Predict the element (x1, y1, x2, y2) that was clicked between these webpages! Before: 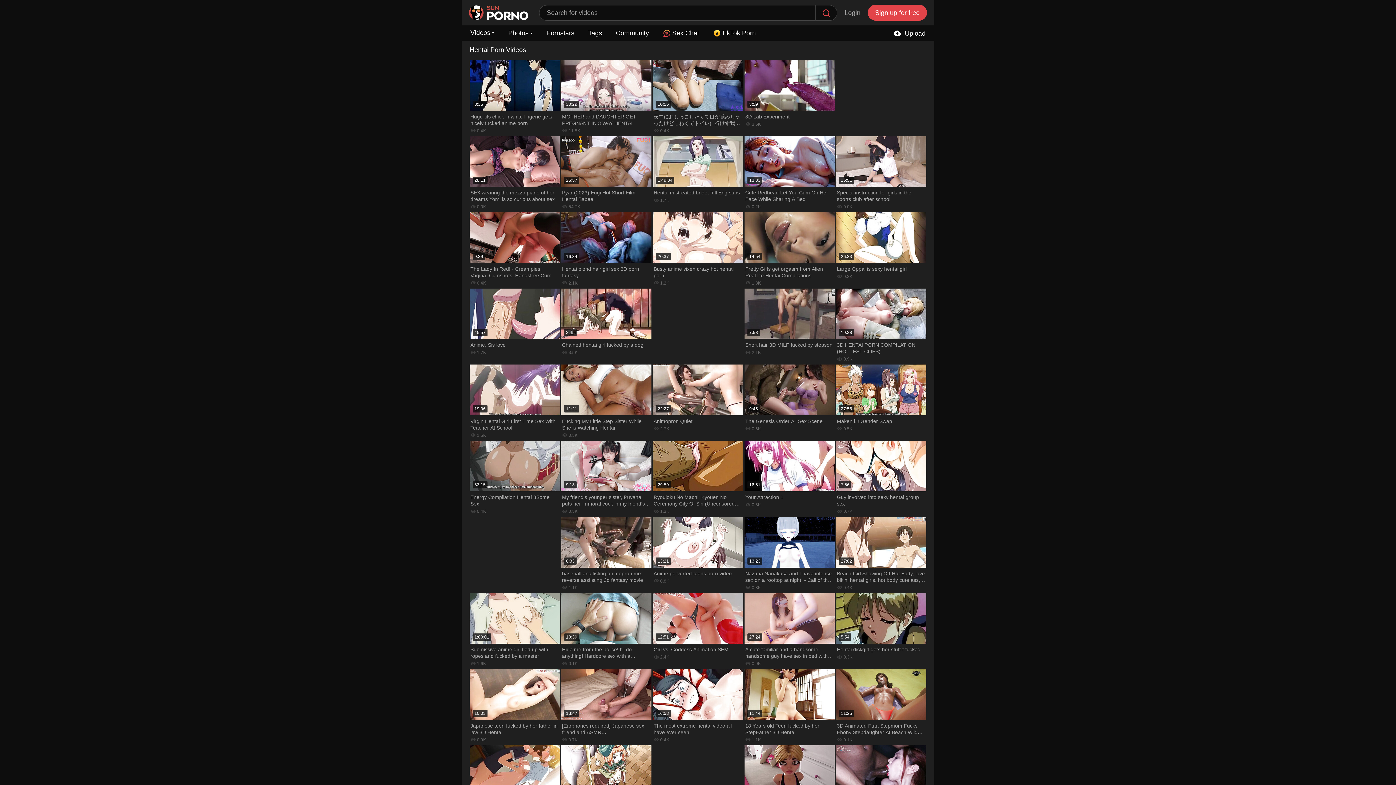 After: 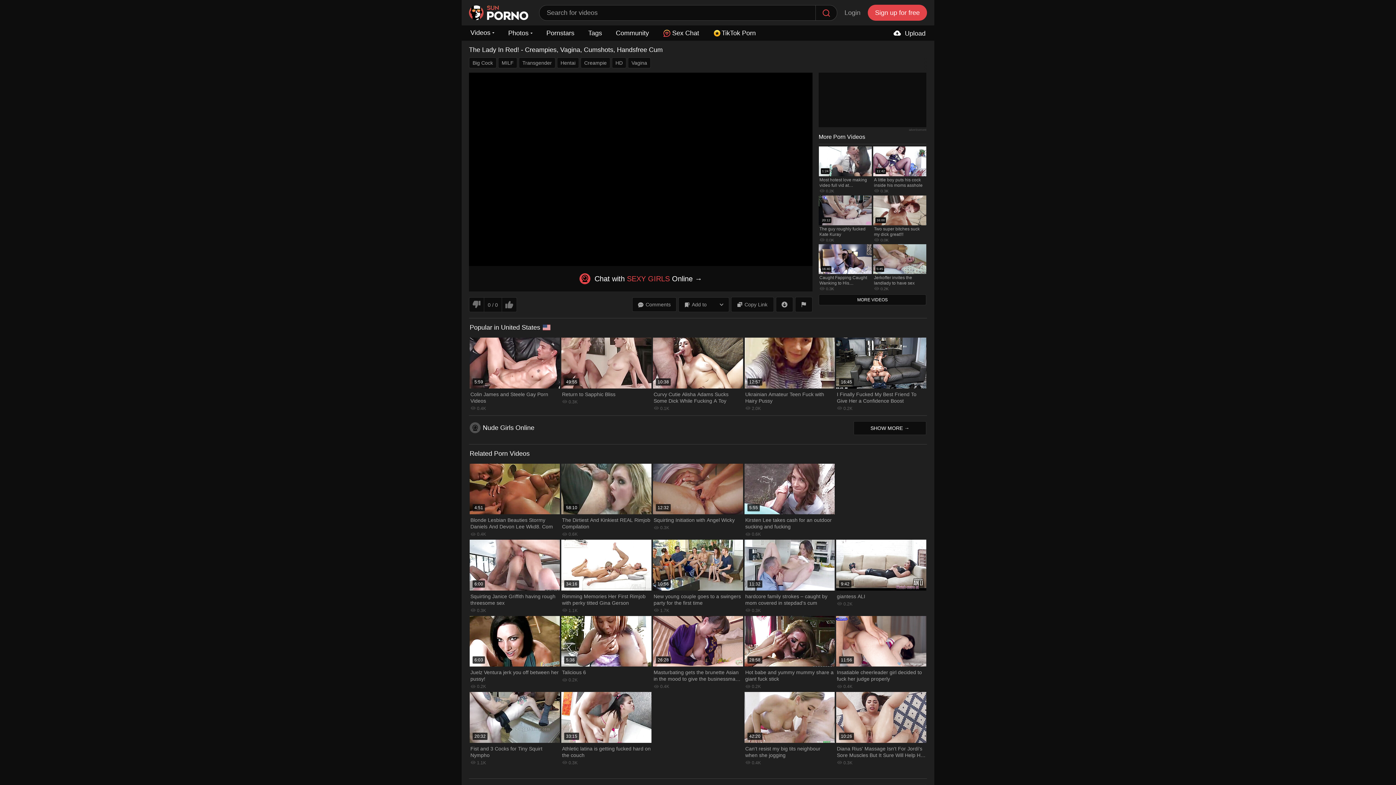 Action: bbox: (469, 211, 560, 287) label: 9:39
The Lady In Red! - Creampies, Vagina, Cumshots, Handsfree Cum
0.4K